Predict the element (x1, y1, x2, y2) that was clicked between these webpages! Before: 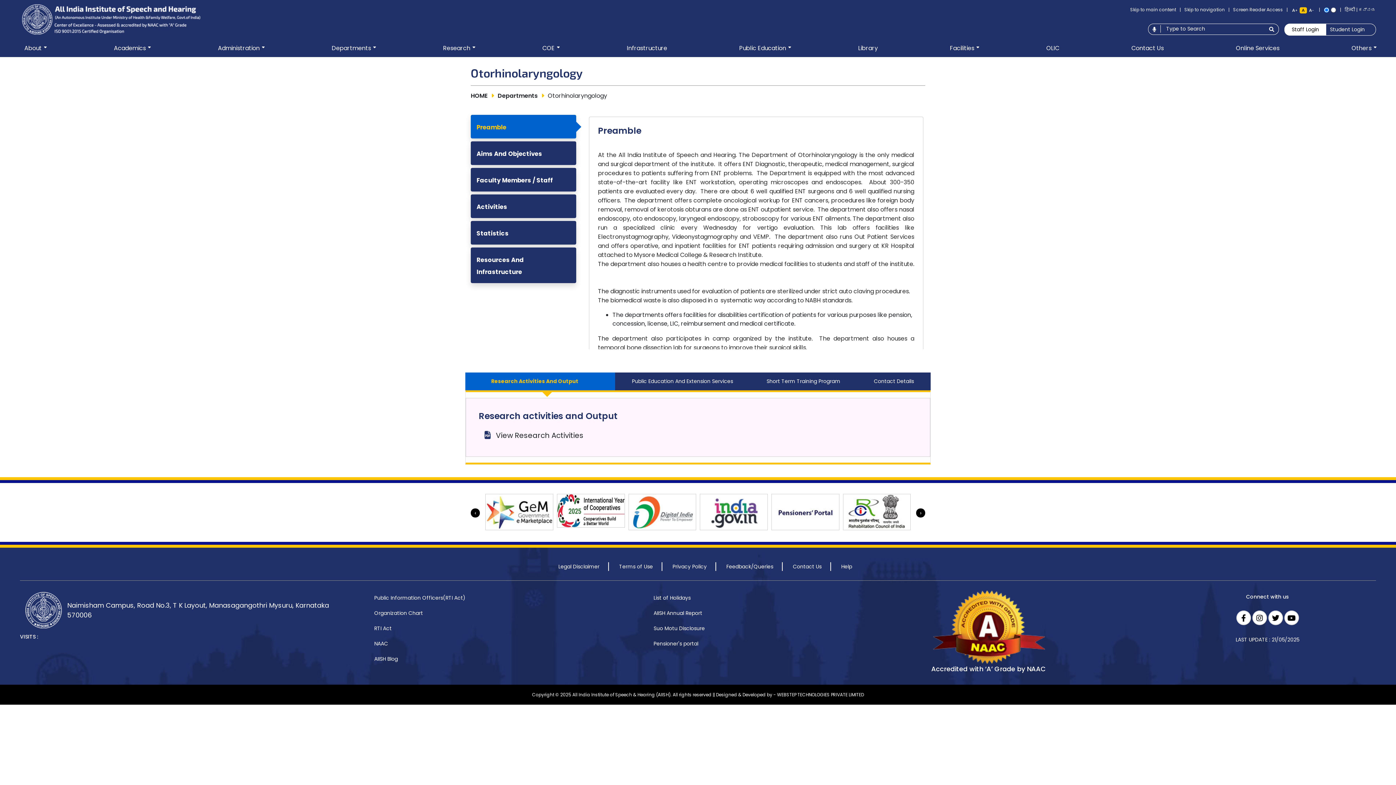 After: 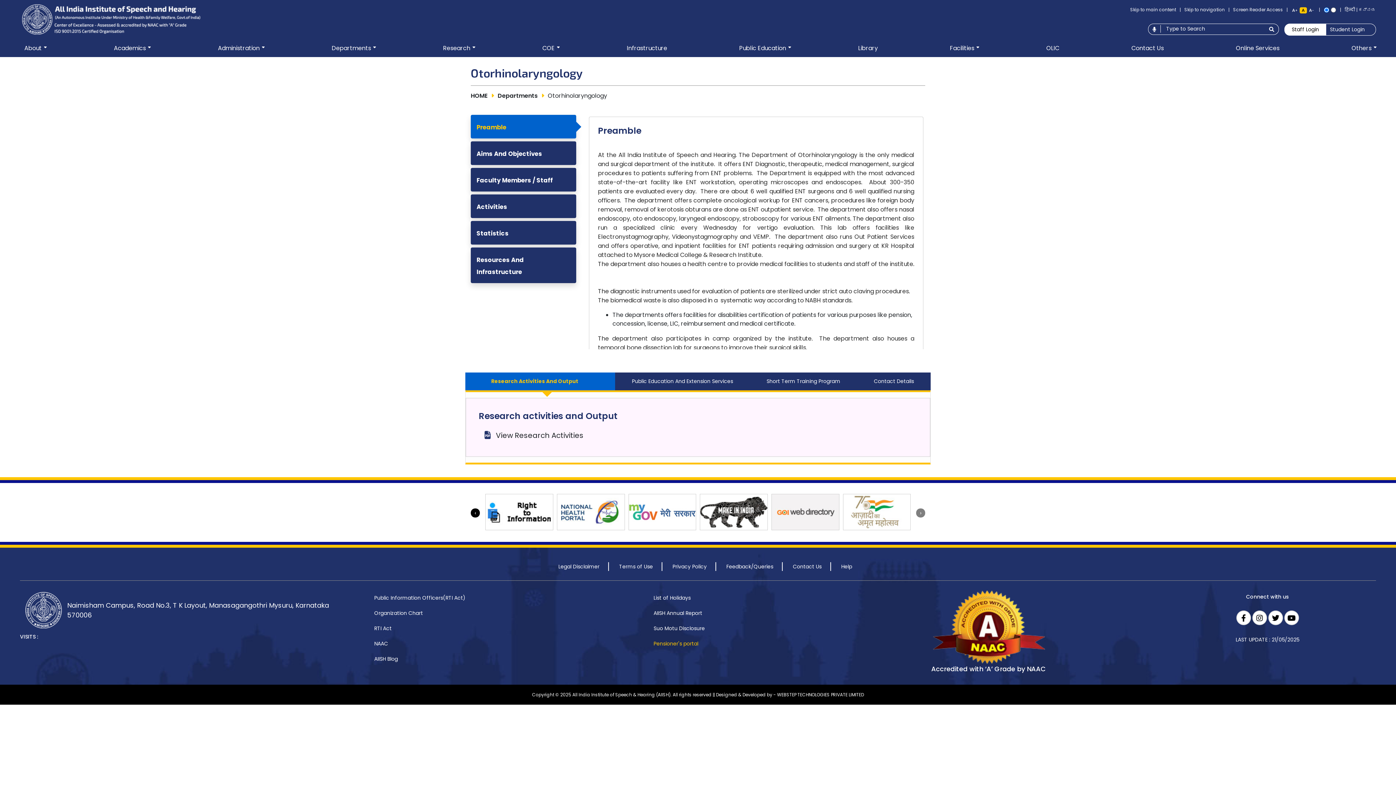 Action: label: Pensioner's portal bbox: (649, 636, 911, 651)